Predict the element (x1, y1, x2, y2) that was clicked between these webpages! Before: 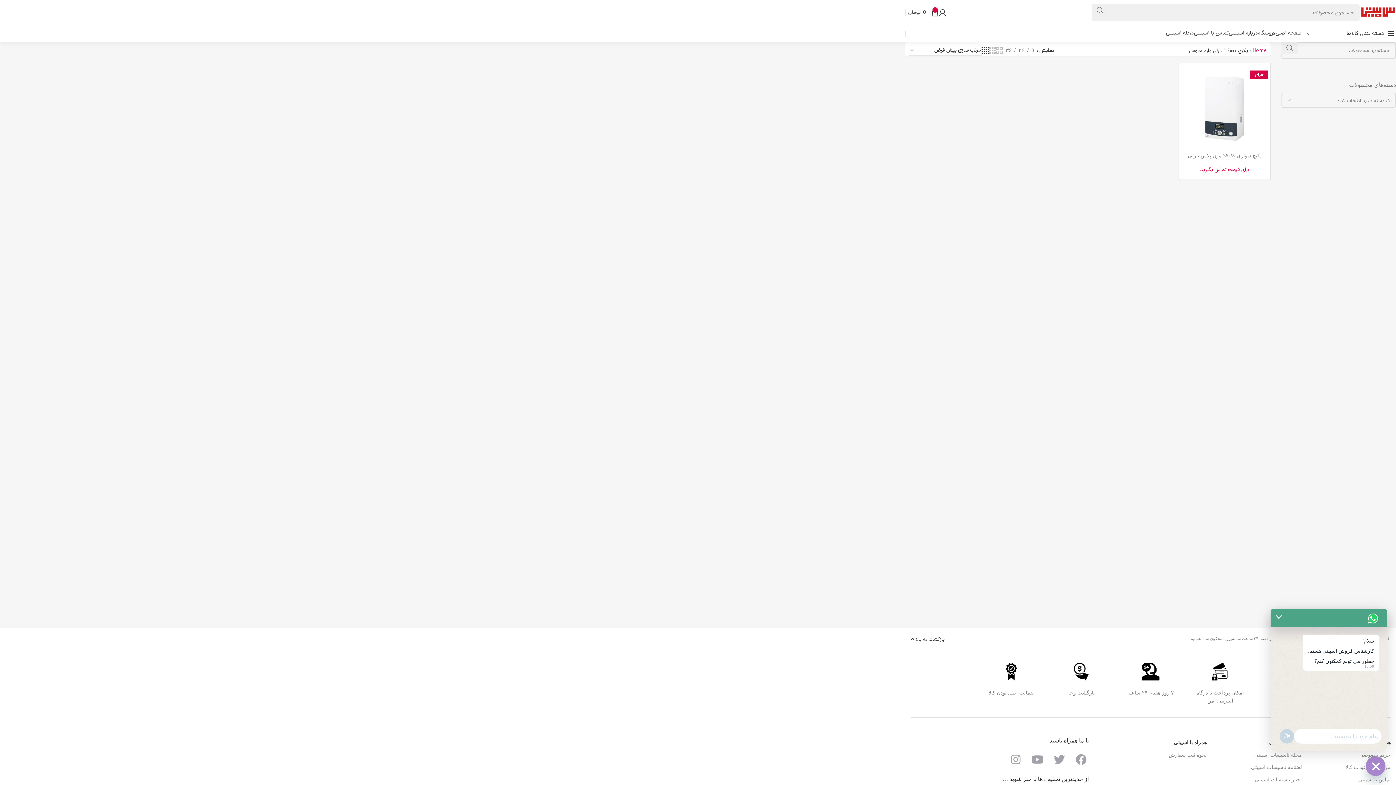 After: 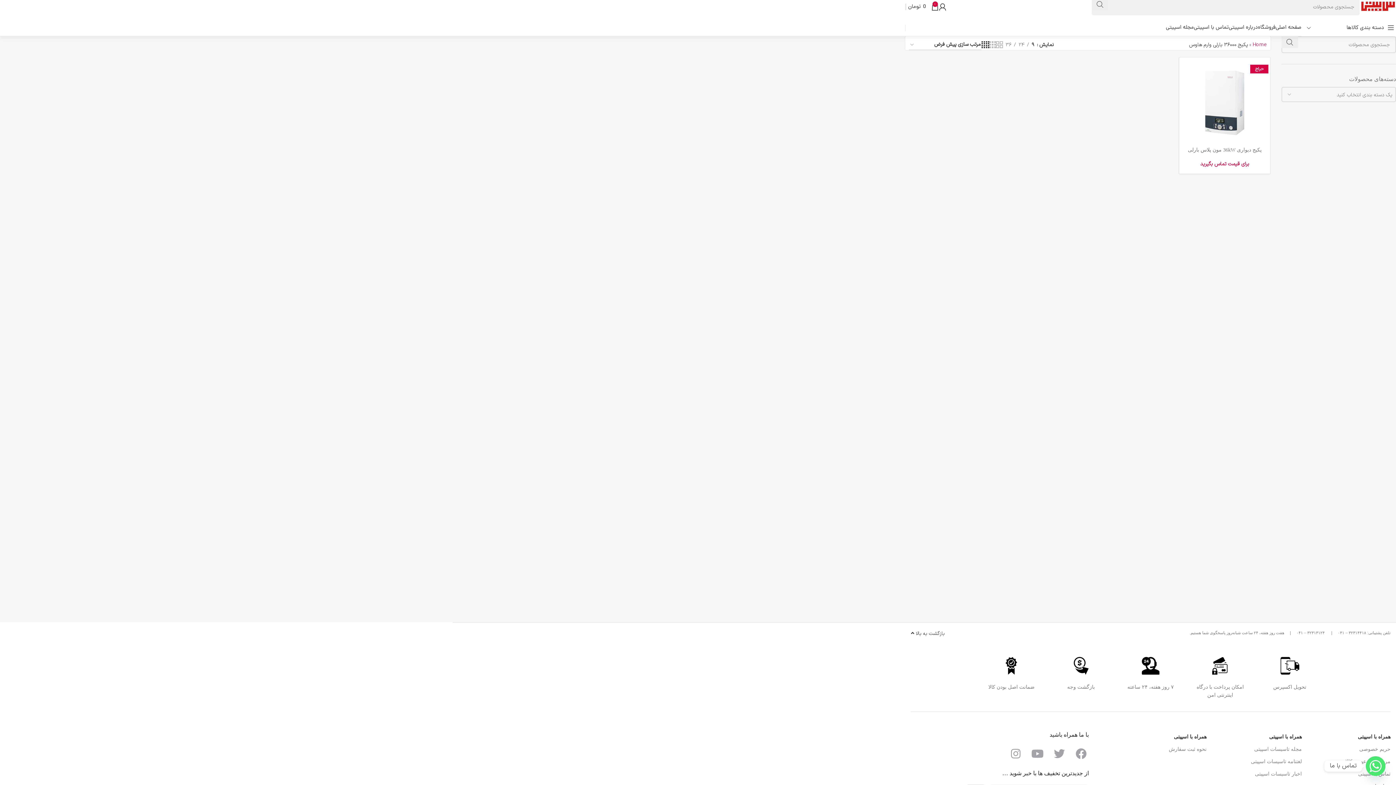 Action: label: 9 bbox: (1029, 46, 1037, 54)